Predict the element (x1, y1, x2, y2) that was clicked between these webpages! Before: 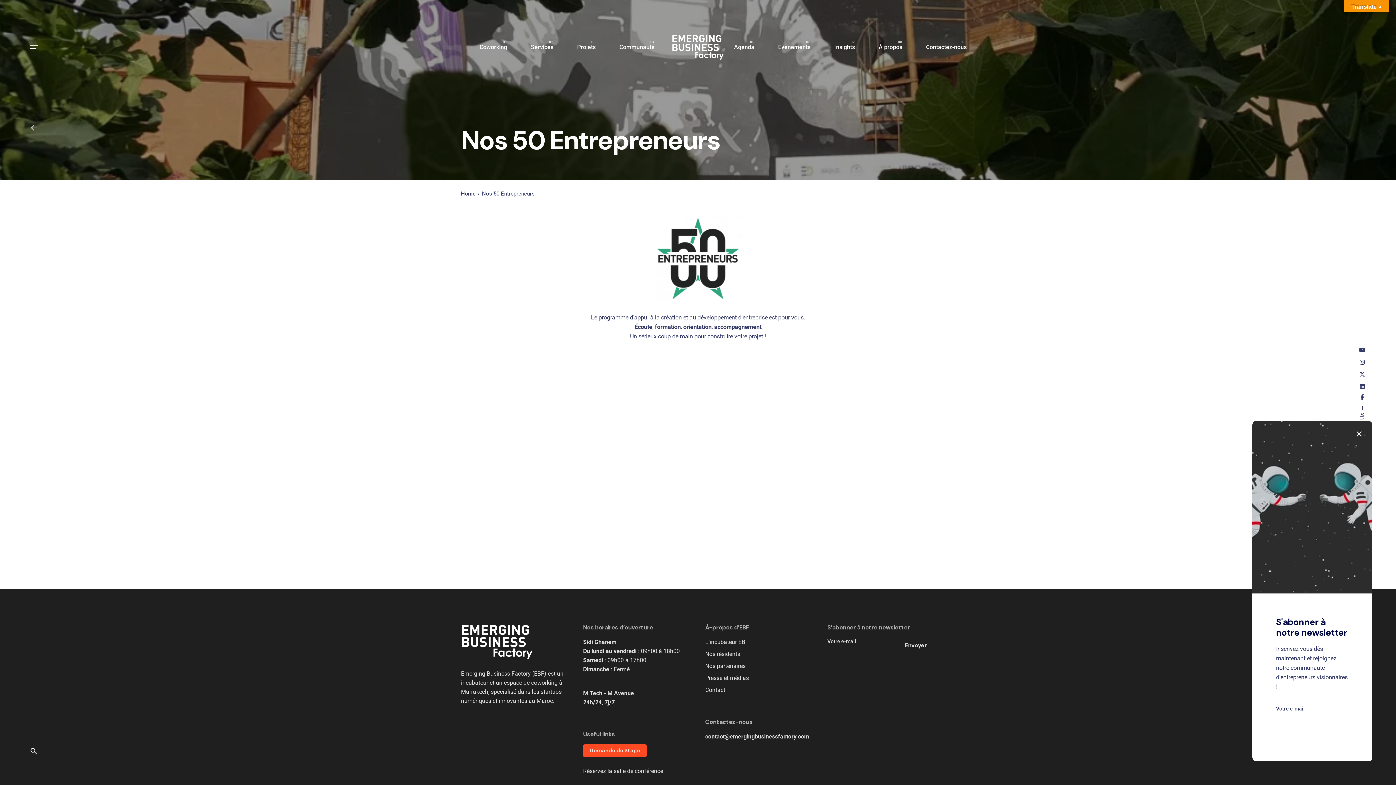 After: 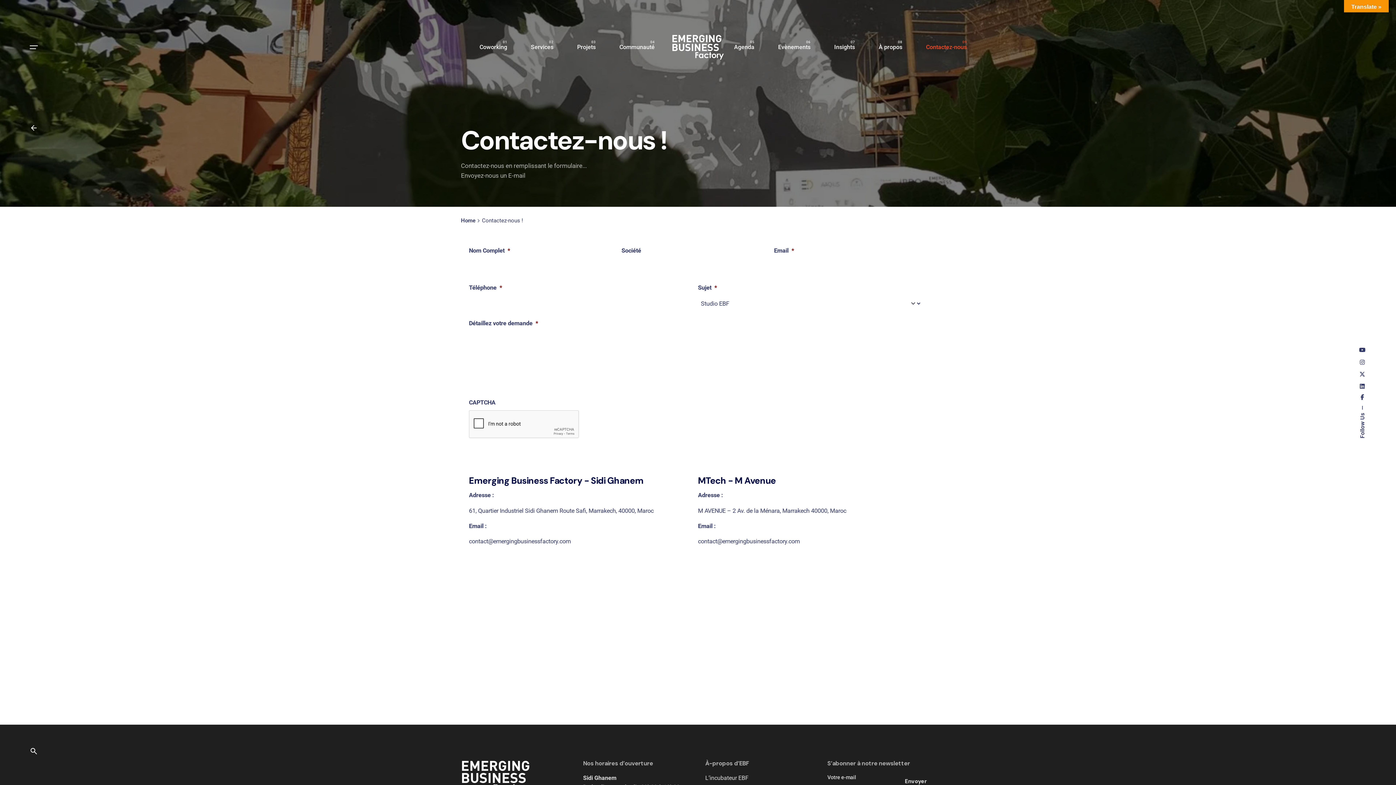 Action: label: Contact bbox: (705, 686, 725, 693)